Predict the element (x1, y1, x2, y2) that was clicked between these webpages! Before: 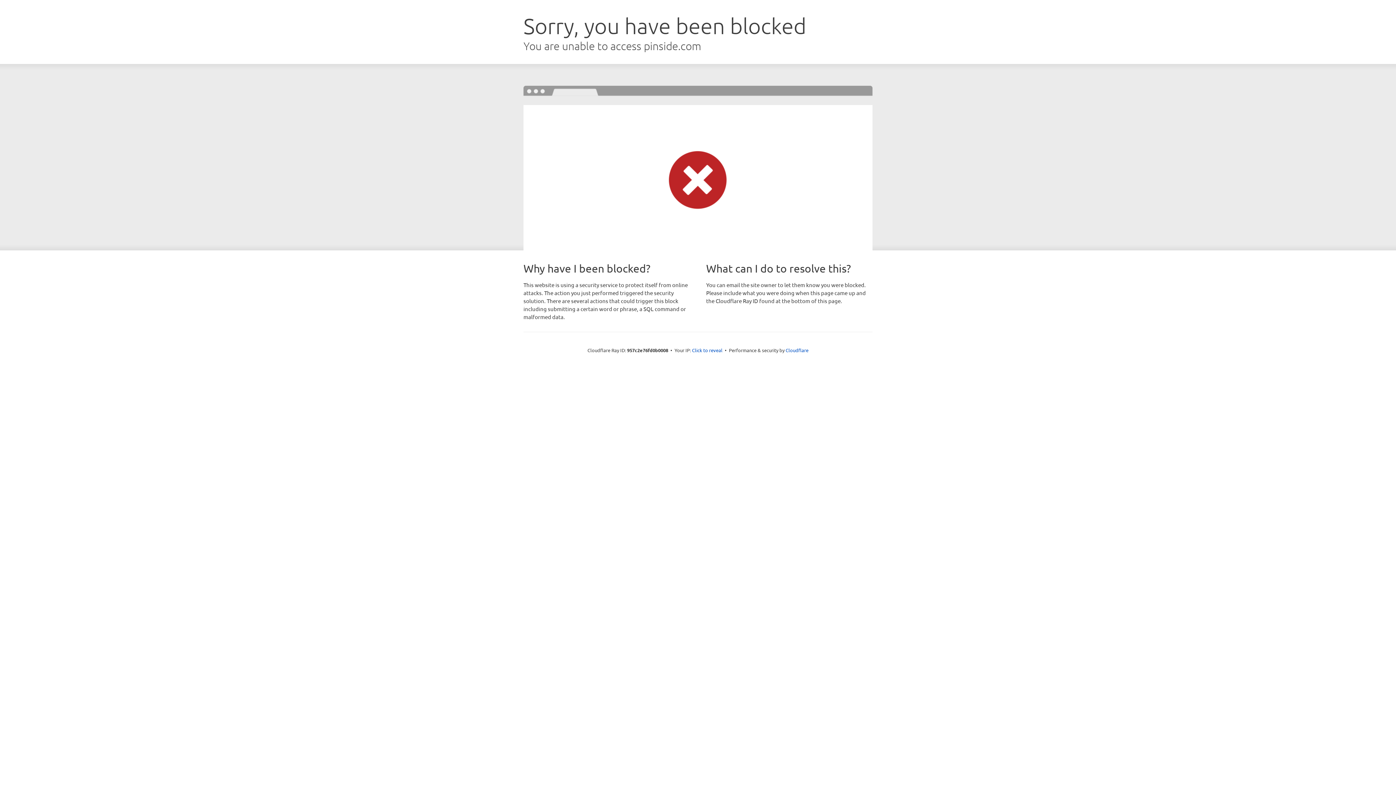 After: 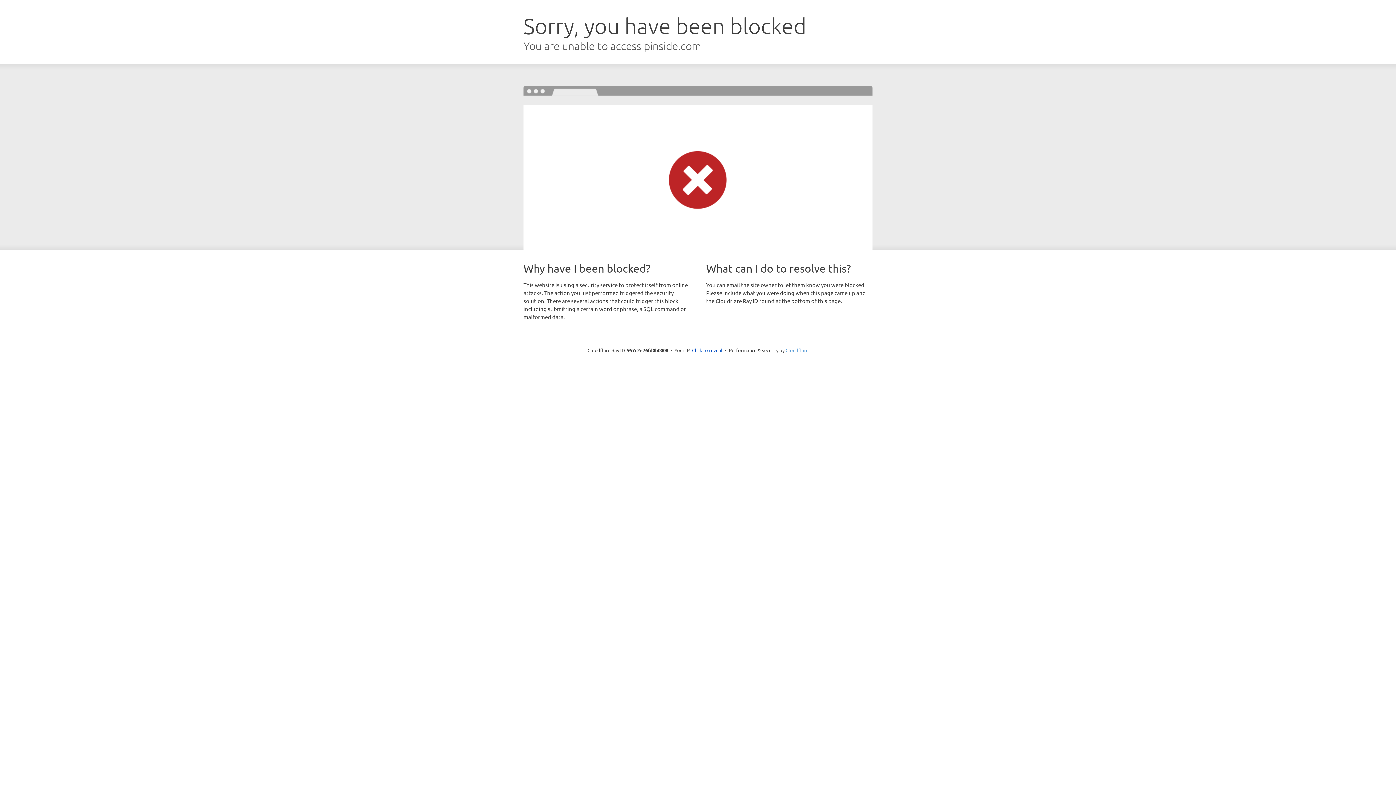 Action: bbox: (785, 347, 808, 353) label: Cloudflare